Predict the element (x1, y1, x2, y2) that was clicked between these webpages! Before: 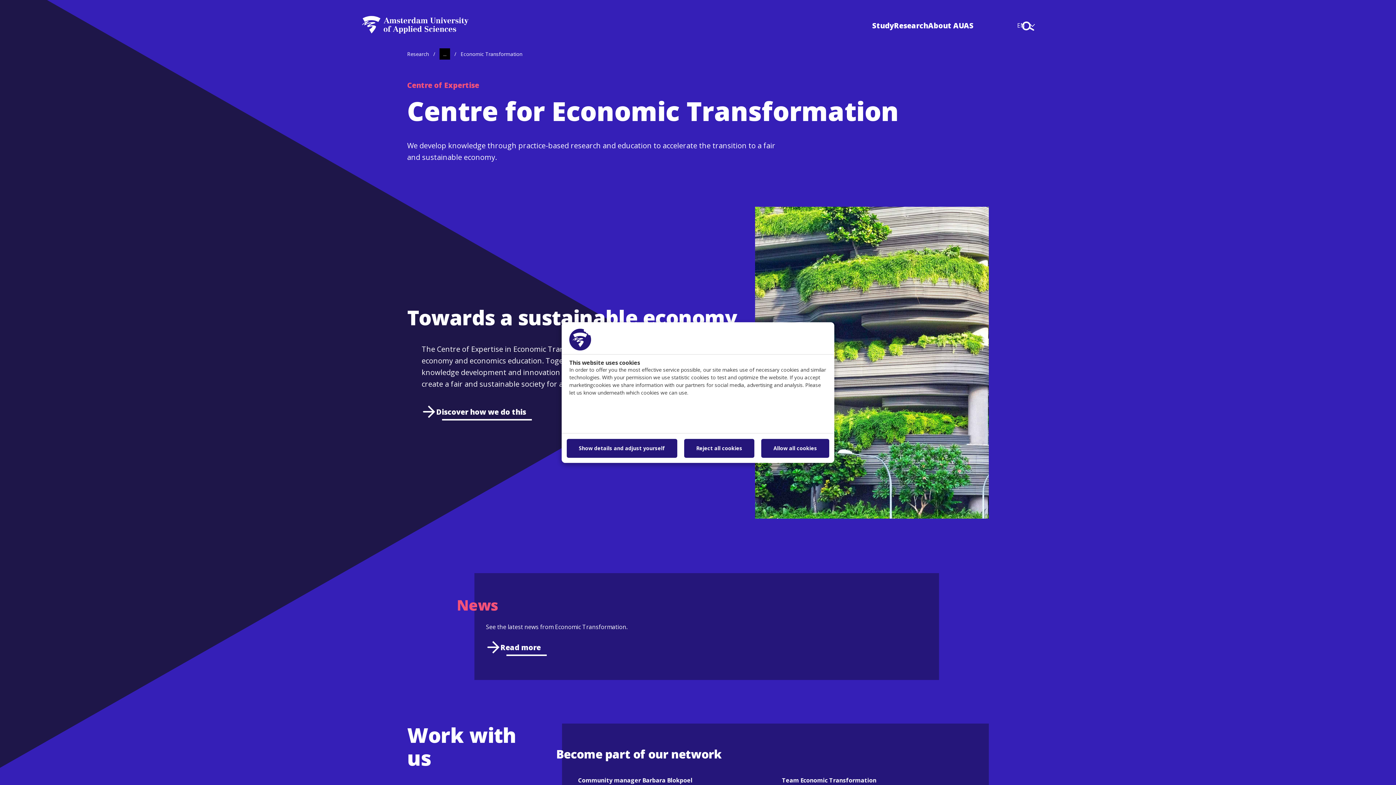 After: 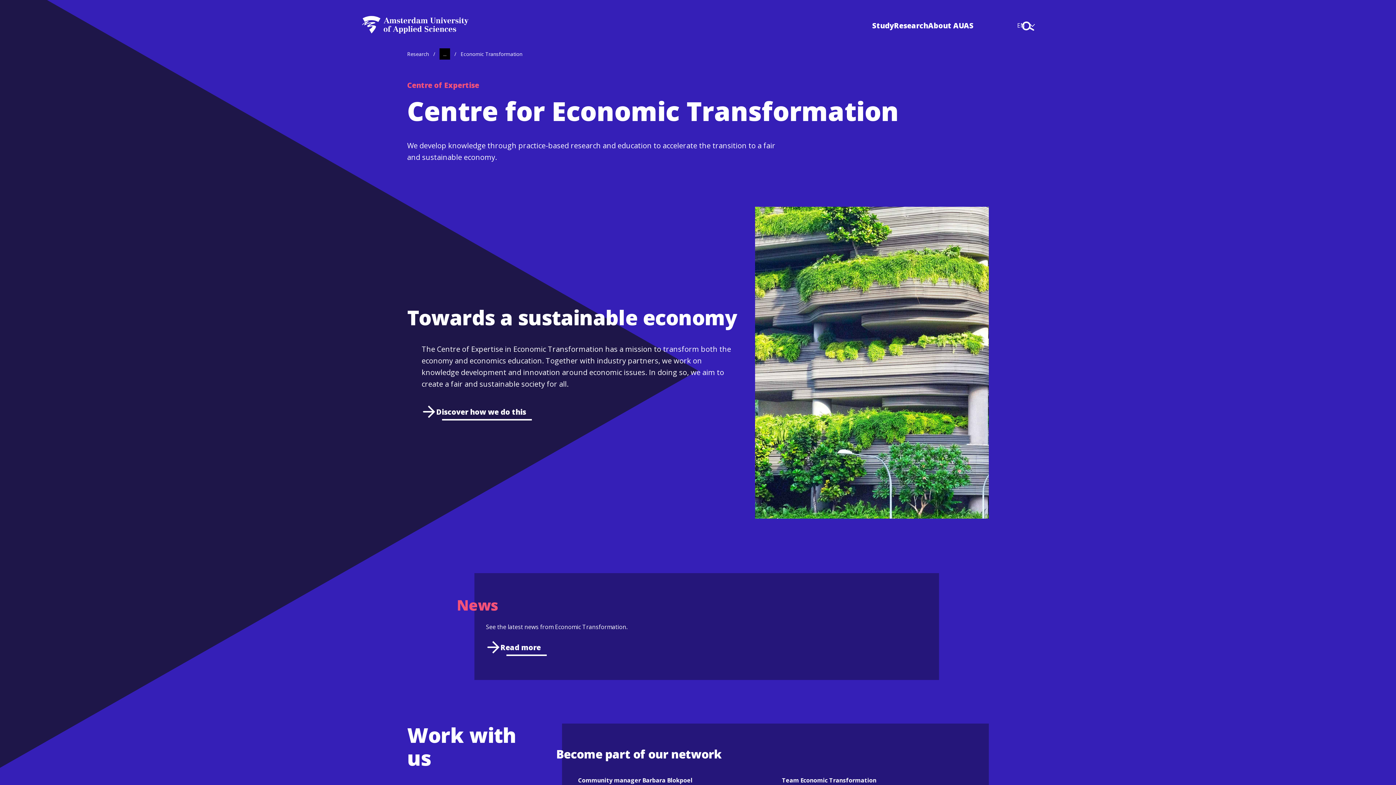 Action: label: Reject all cookies bbox: (684, 439, 754, 457)